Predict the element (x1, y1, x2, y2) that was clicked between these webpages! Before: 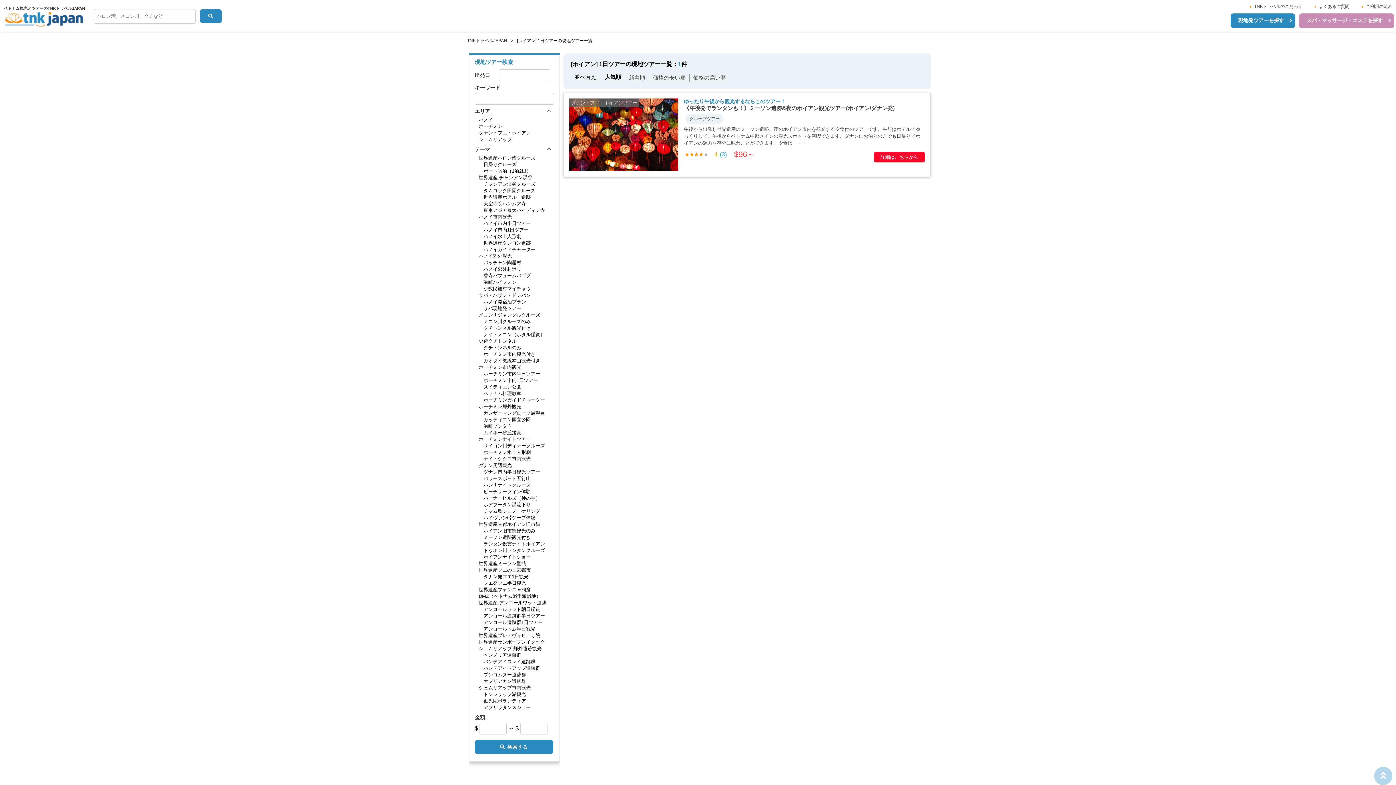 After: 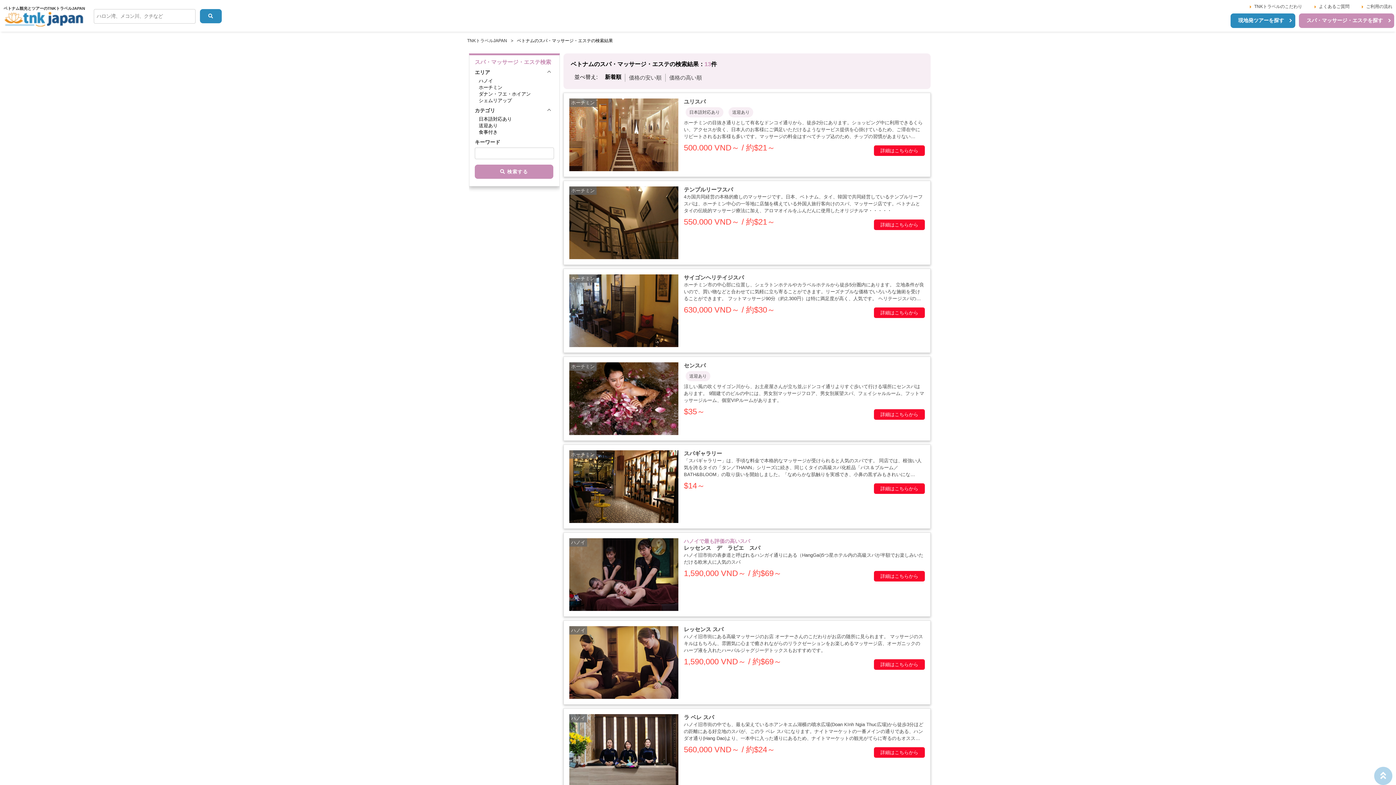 Action: bbox: (1306, 17, 1383, 23) label: スパ・マッサージ・エステを探す